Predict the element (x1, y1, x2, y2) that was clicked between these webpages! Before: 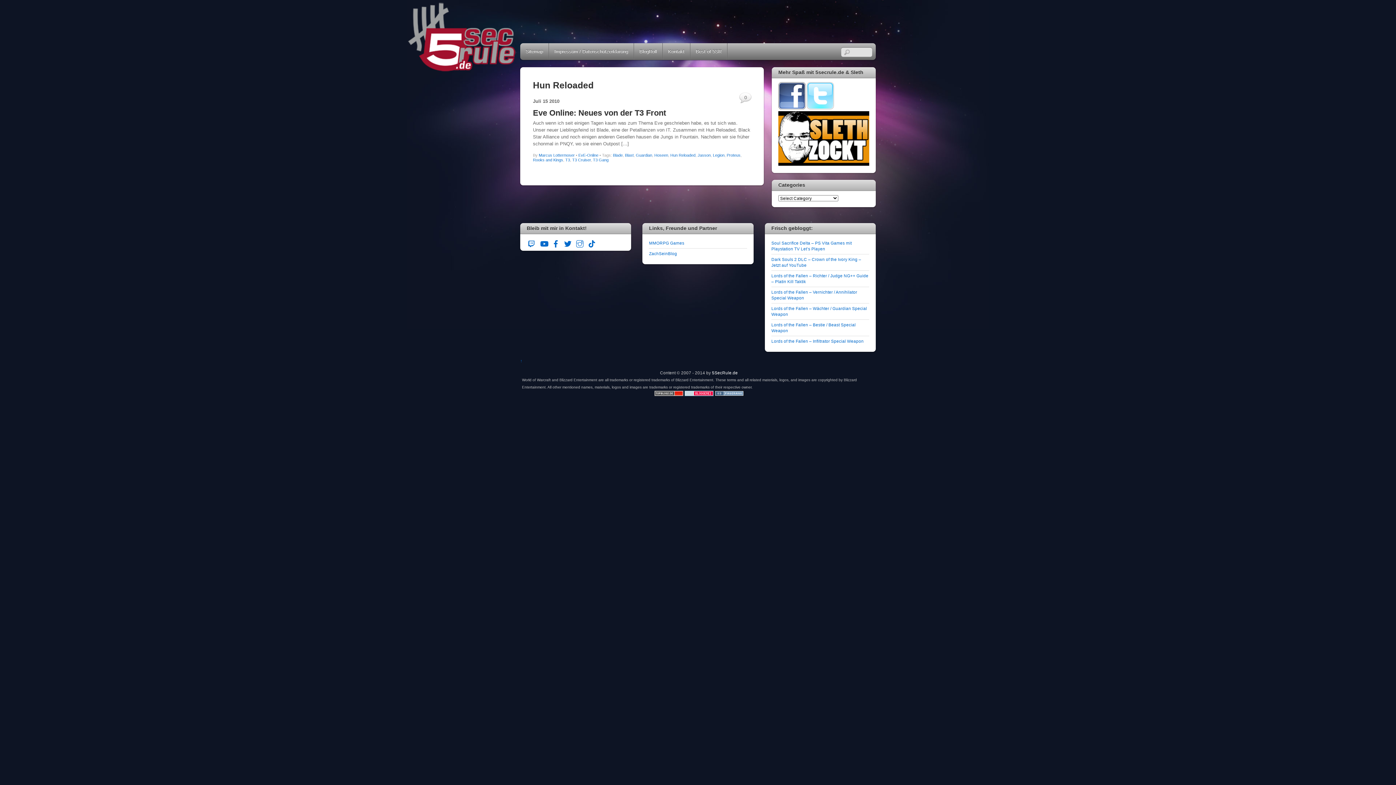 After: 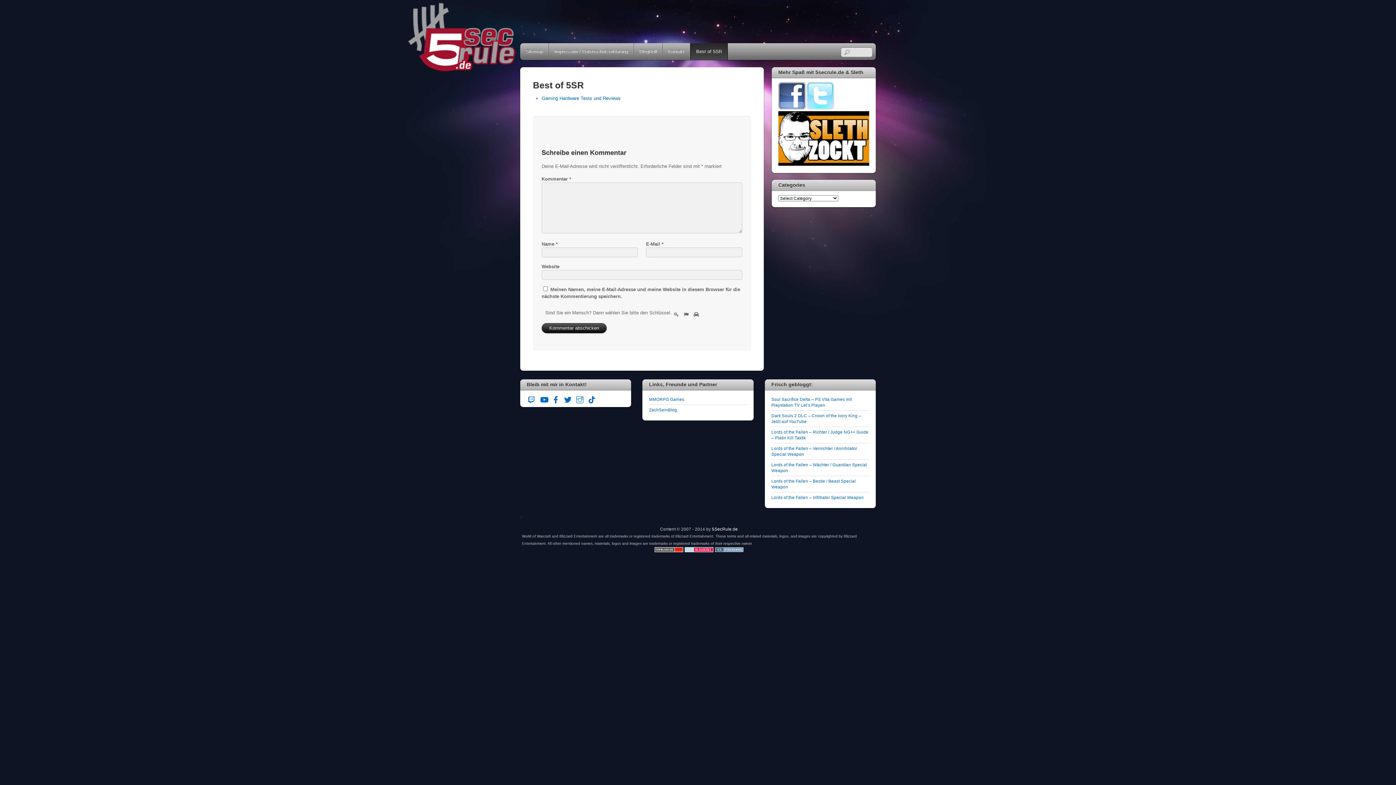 Action: bbox: (690, 43, 727, 60) label: Best of 5SR